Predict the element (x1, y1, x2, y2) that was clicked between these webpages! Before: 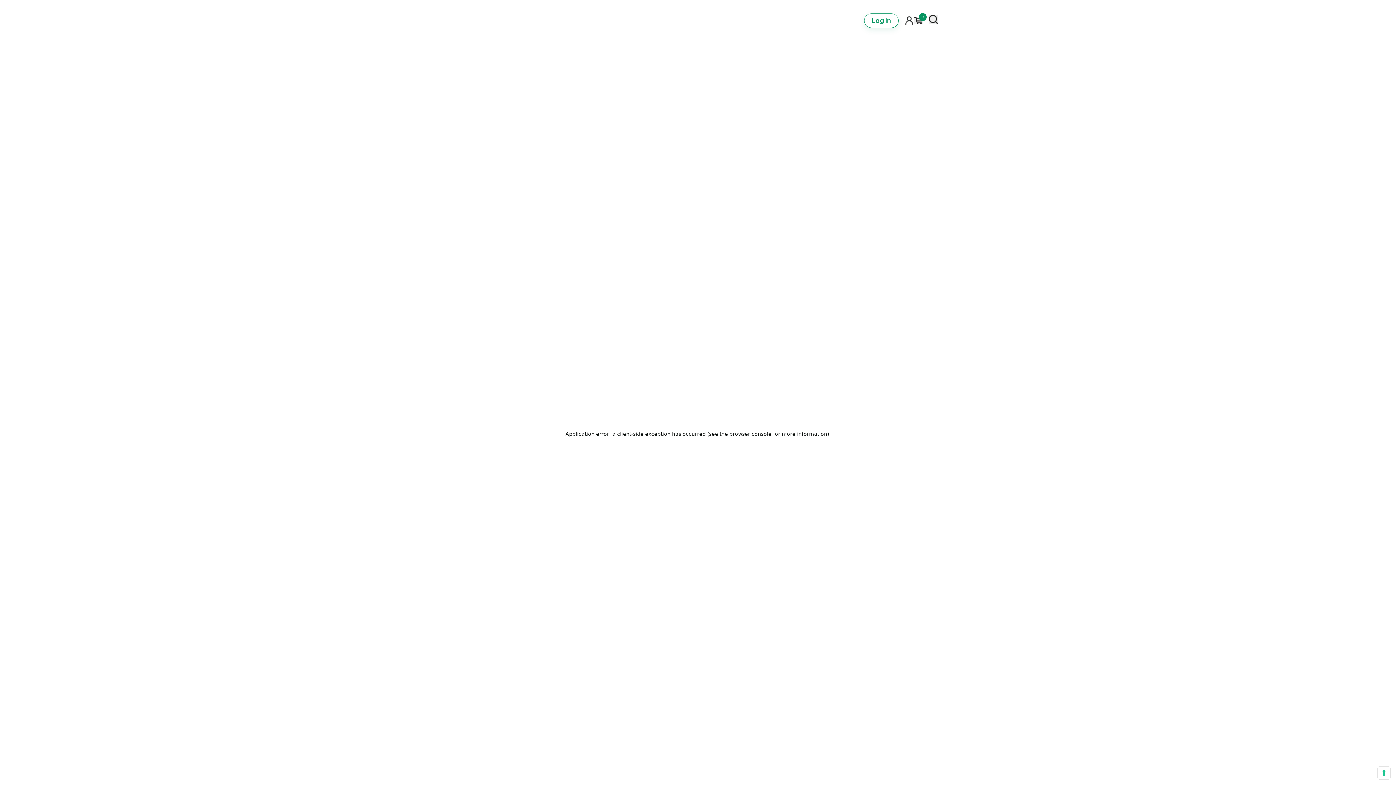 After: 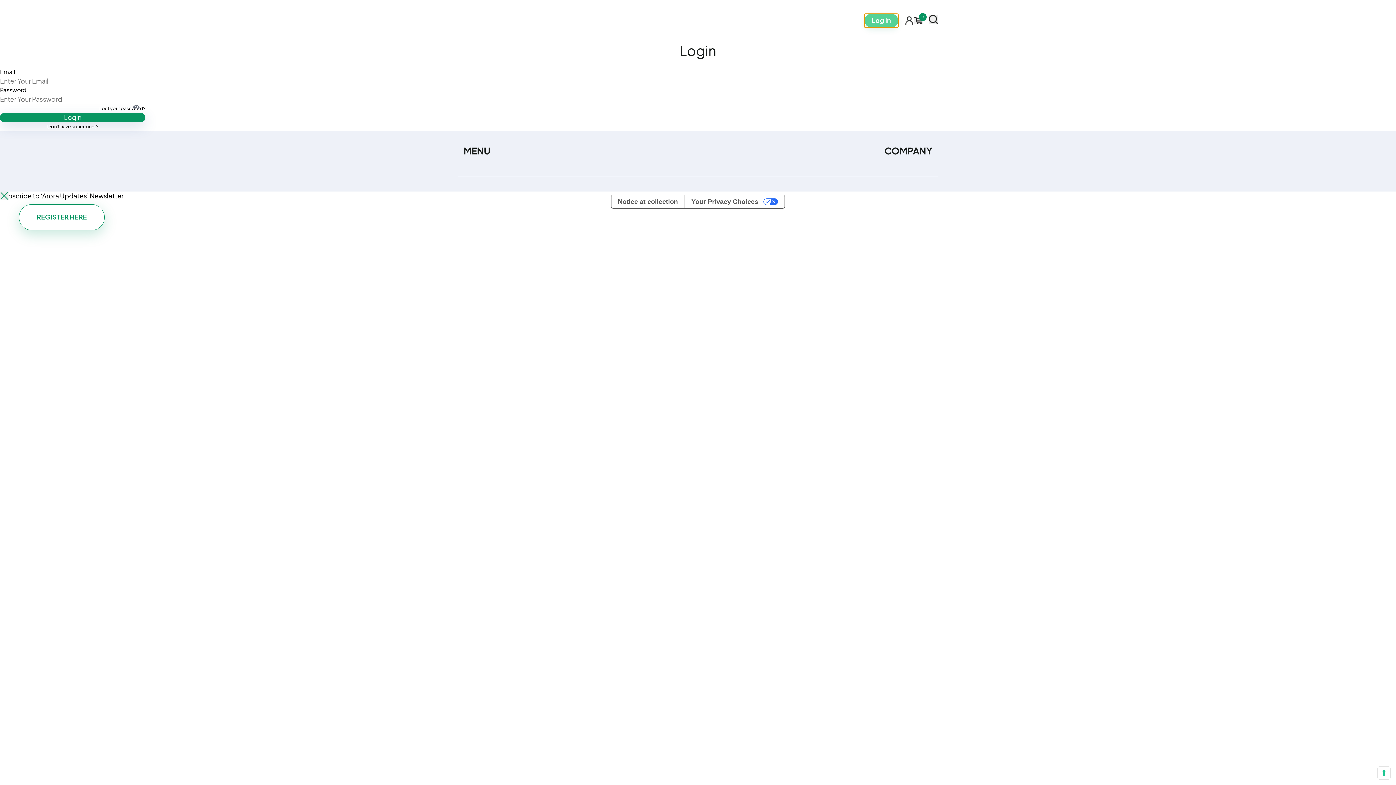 Action: label: Log In bbox: (864, 16, 898, 24)